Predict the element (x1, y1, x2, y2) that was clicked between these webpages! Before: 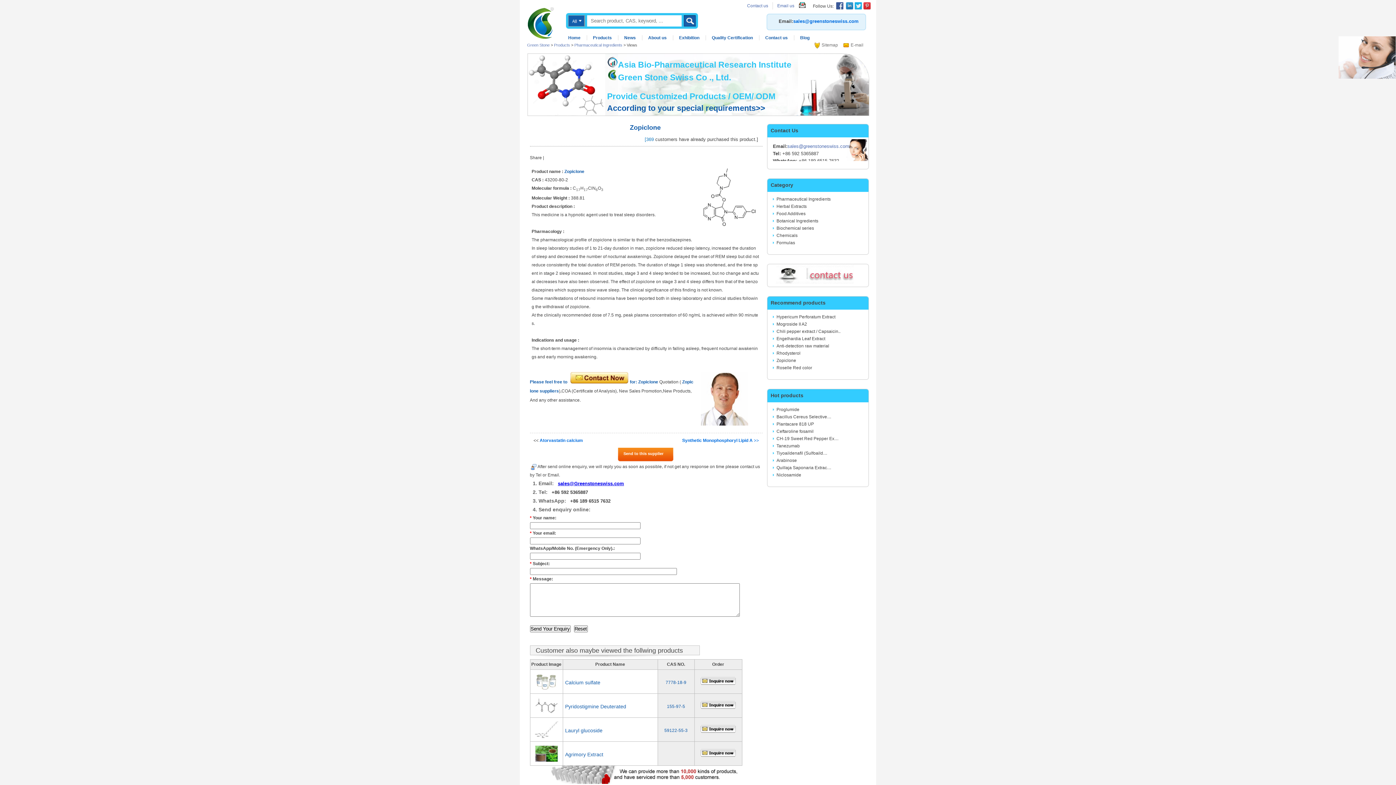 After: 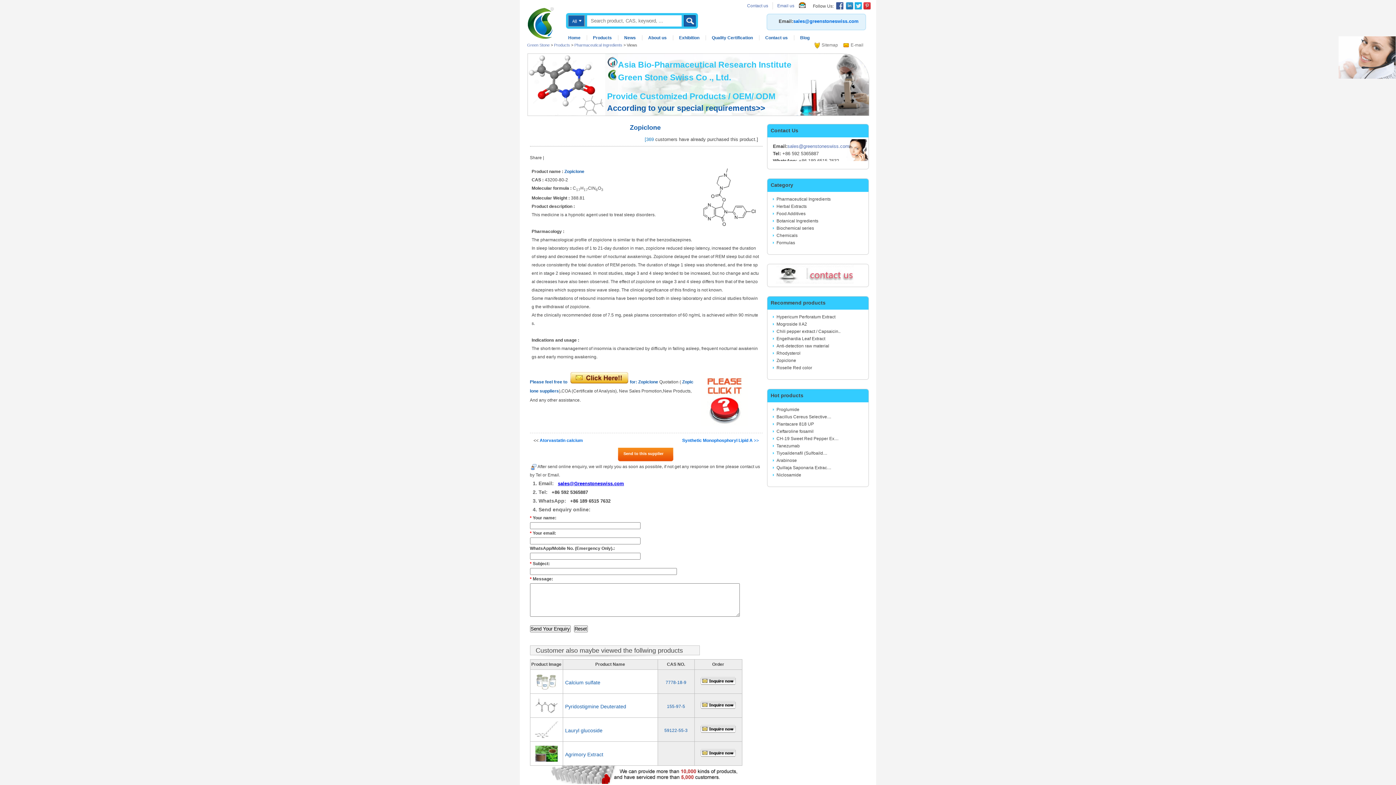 Action: bbox: (700, 681, 736, 686)